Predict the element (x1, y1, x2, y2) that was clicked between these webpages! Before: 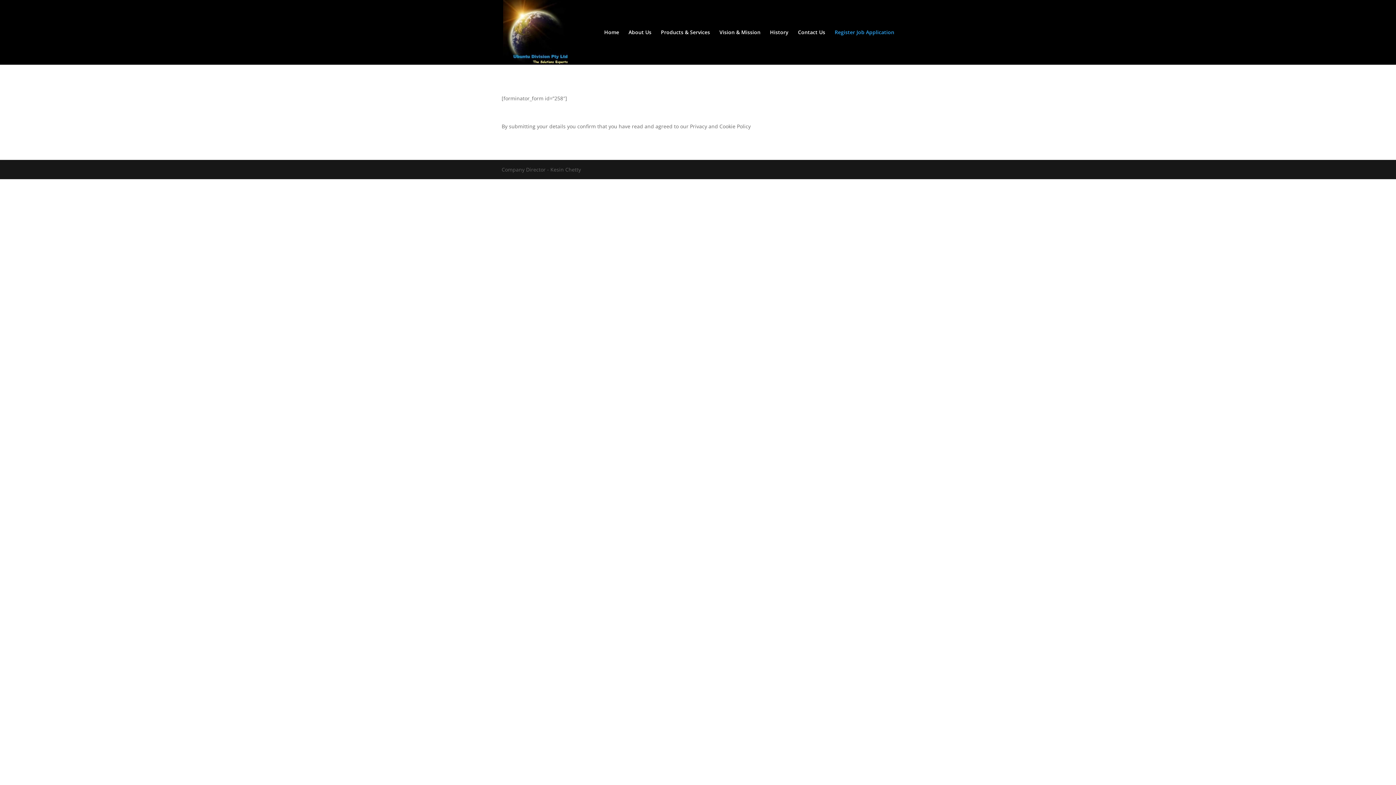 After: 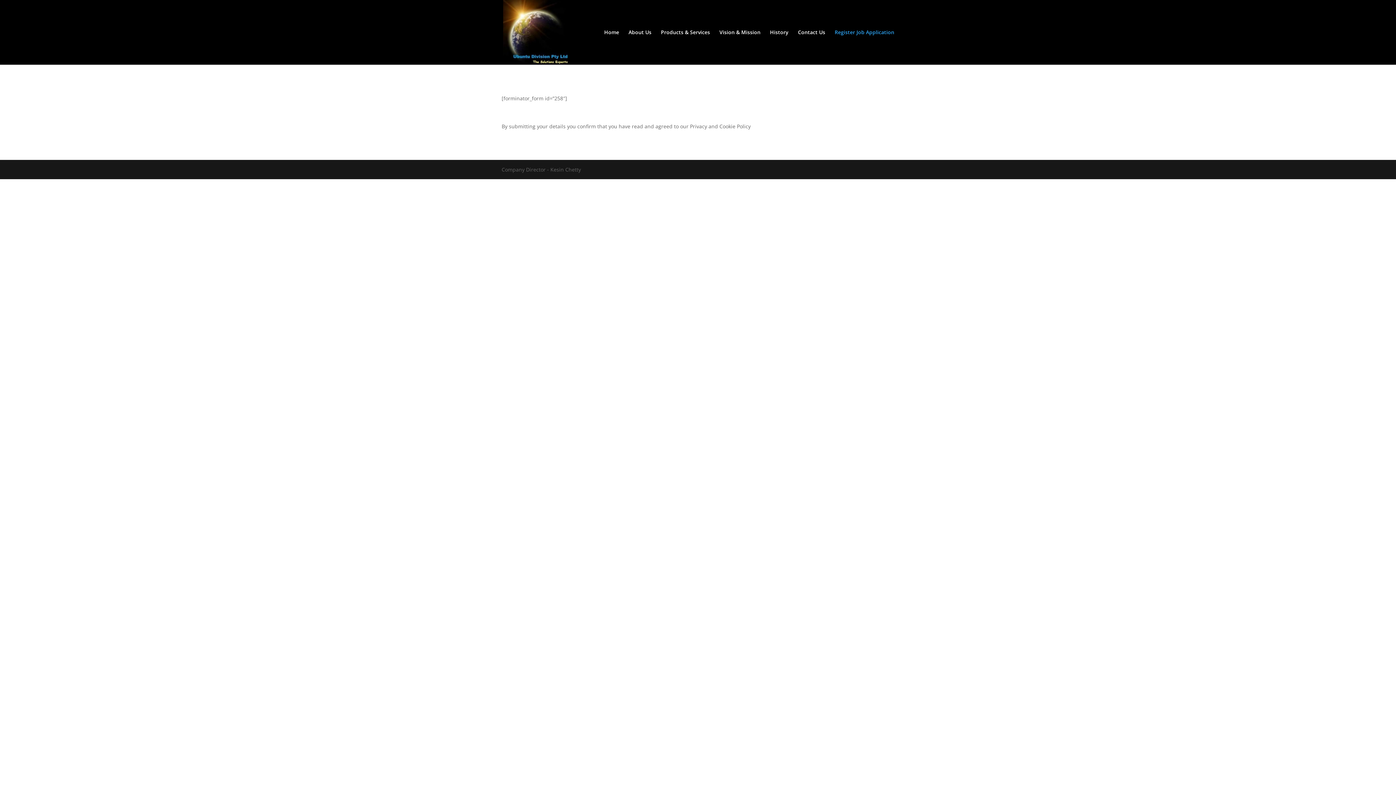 Action: label: Register Job Application bbox: (834, 29, 894, 64)